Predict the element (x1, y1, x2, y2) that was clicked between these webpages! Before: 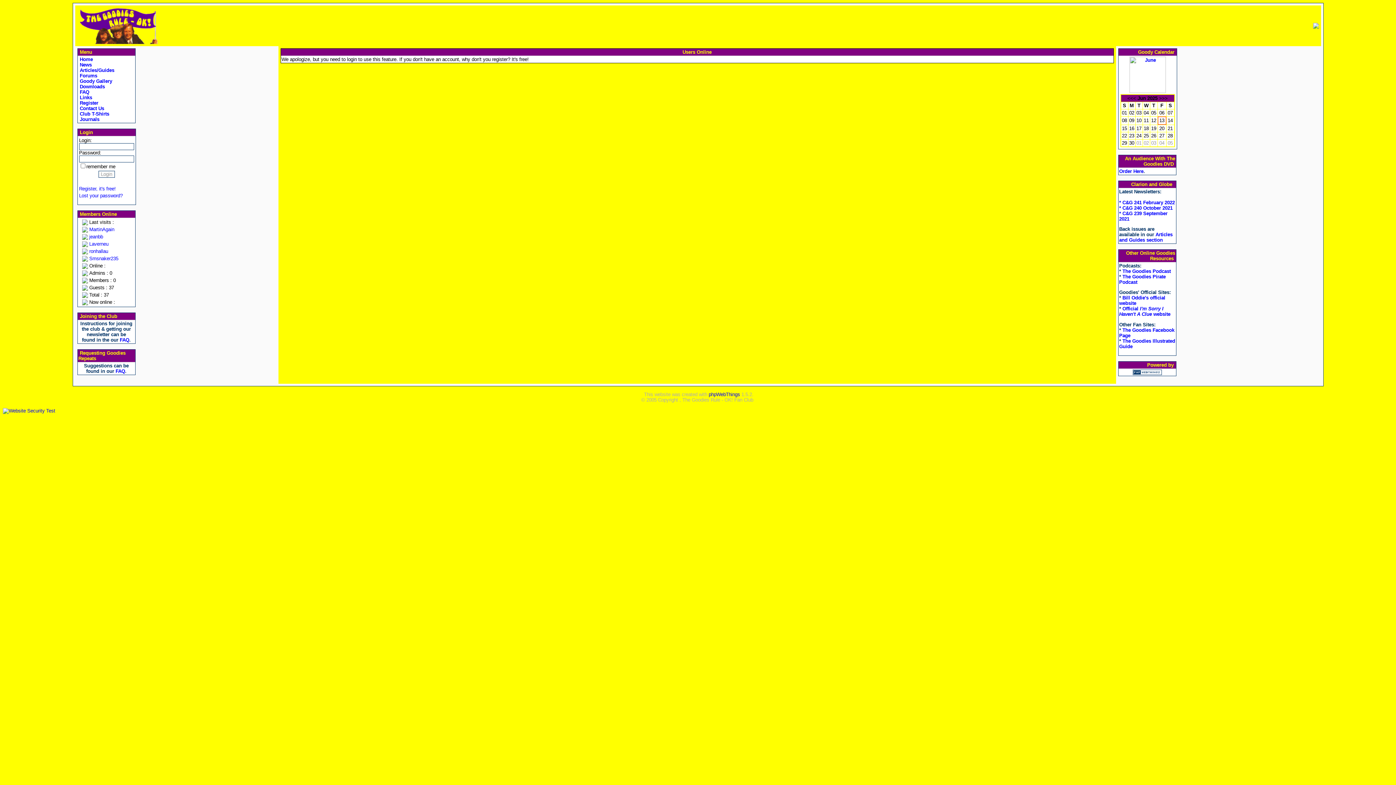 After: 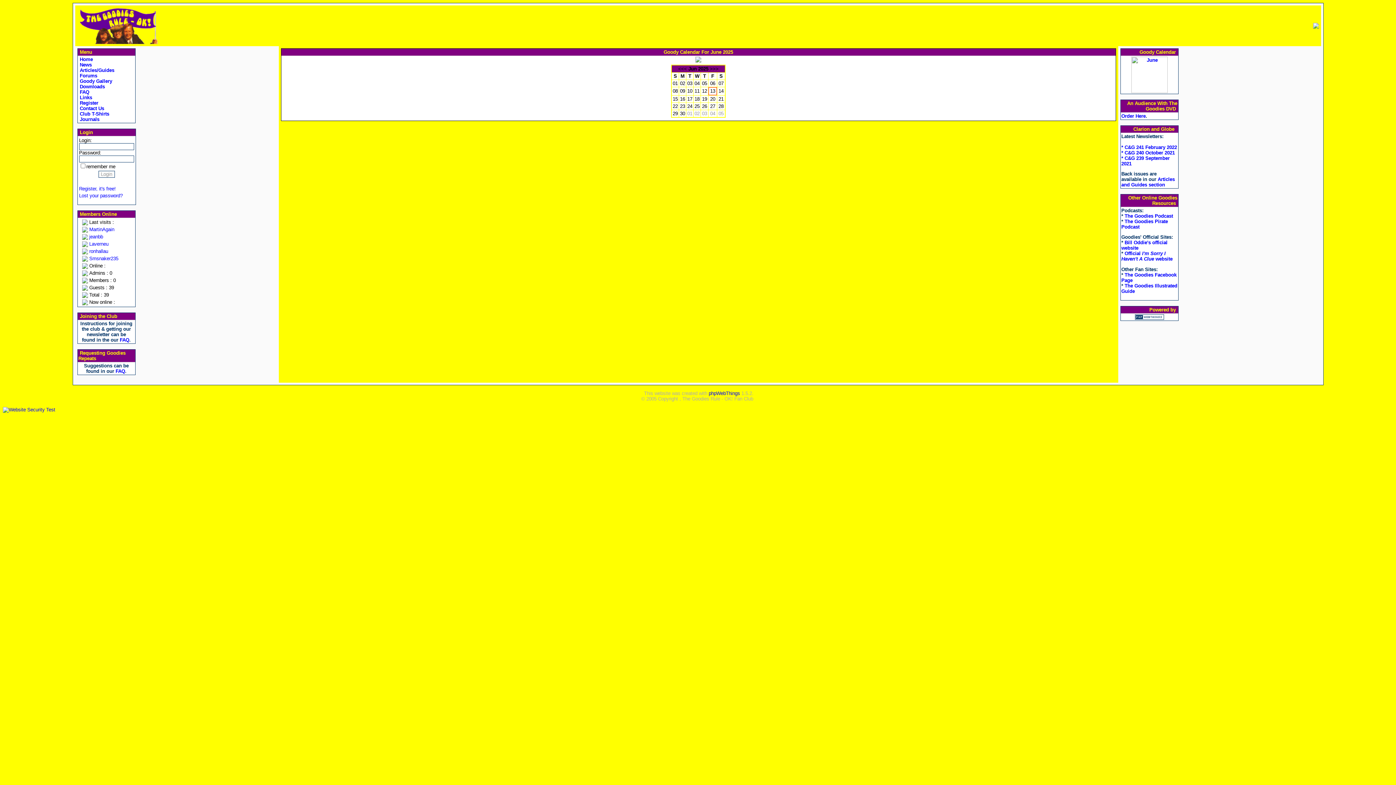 Action: label: 11 bbox: (1144, 117, 1149, 123)